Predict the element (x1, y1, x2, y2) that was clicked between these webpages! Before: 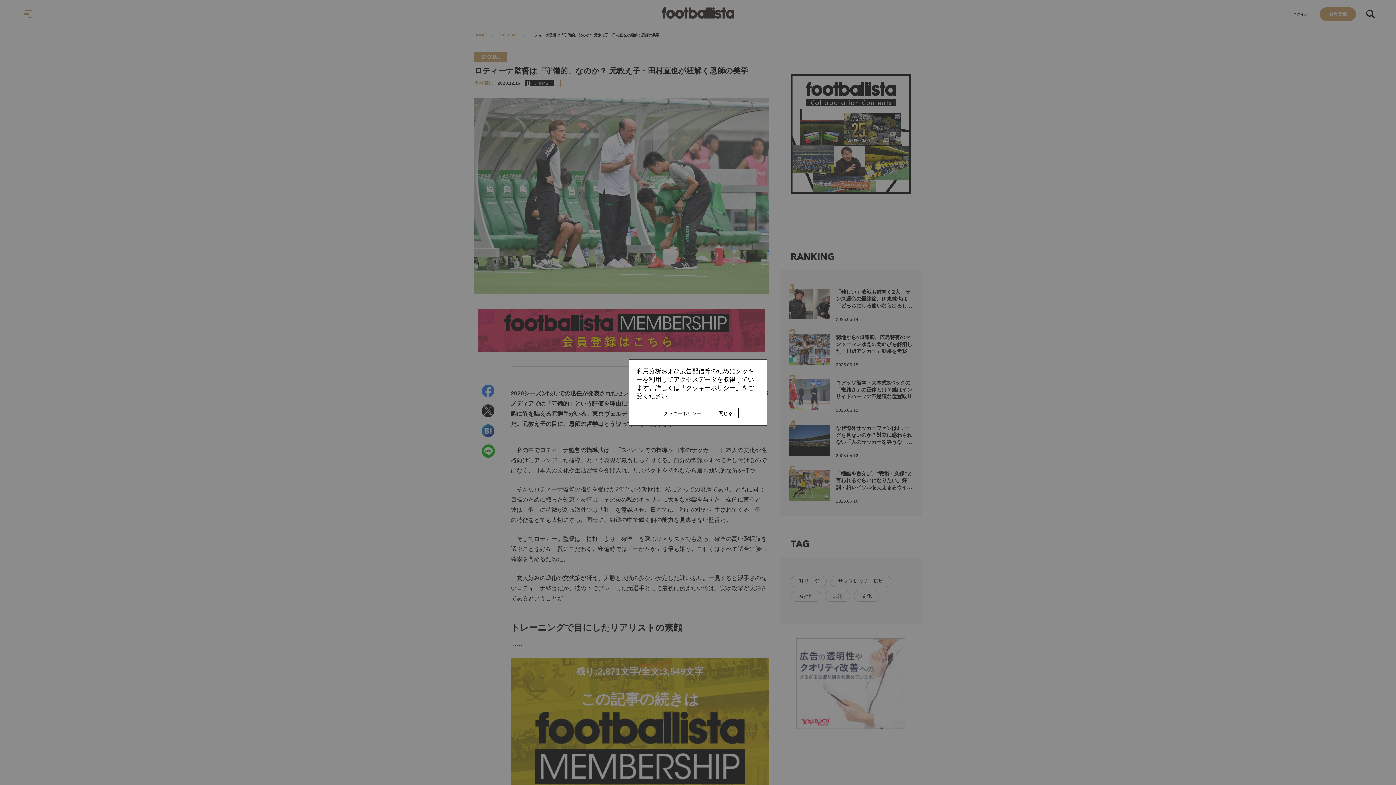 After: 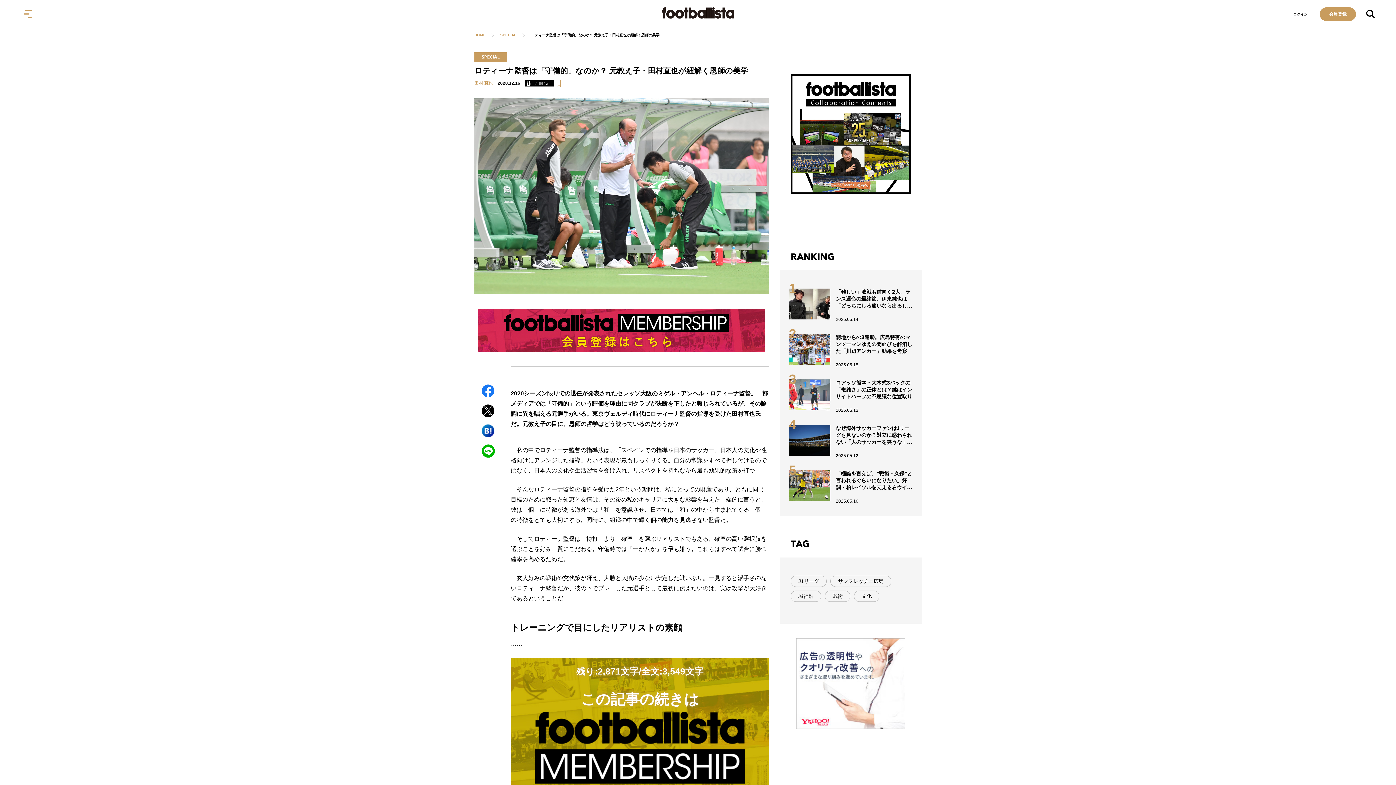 Action: bbox: (712, 408, 738, 418) label: 閉じる